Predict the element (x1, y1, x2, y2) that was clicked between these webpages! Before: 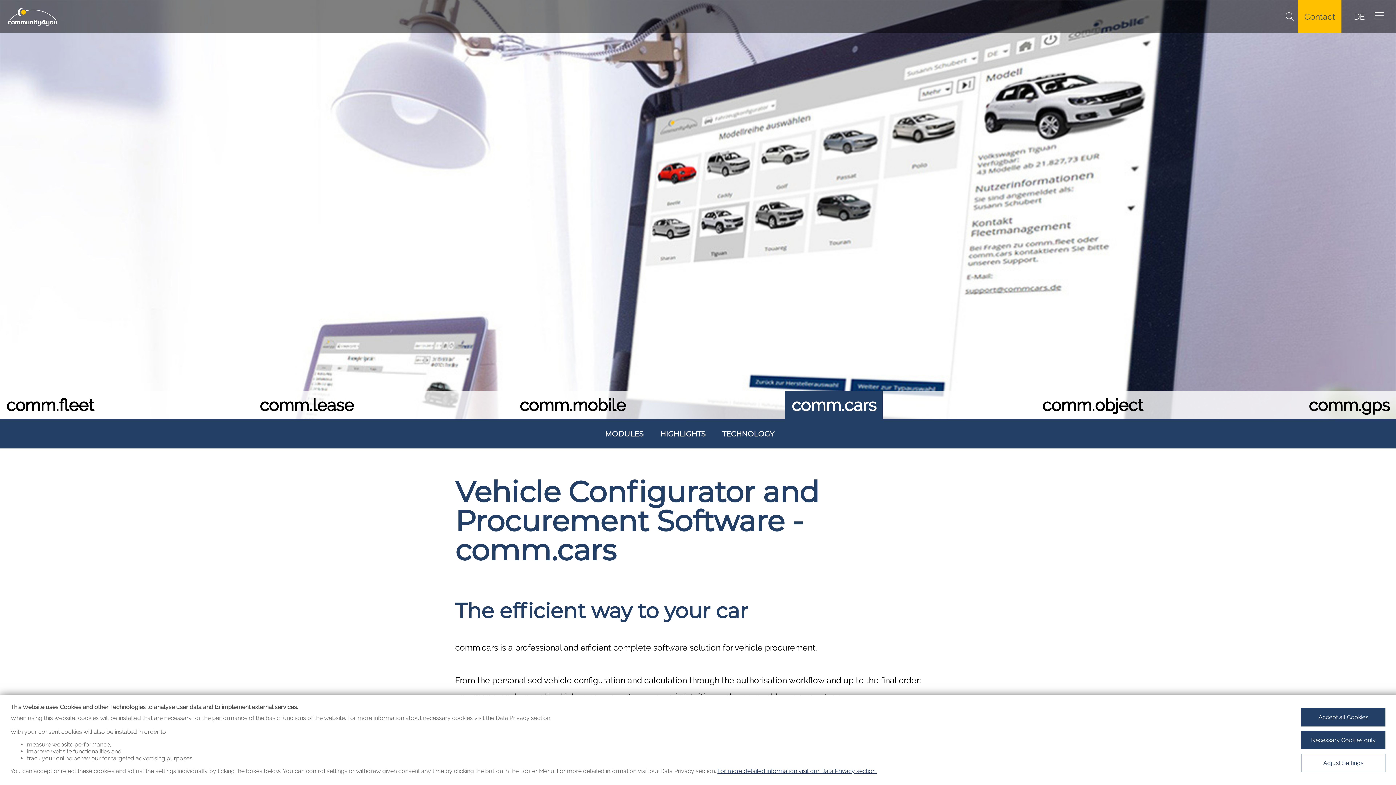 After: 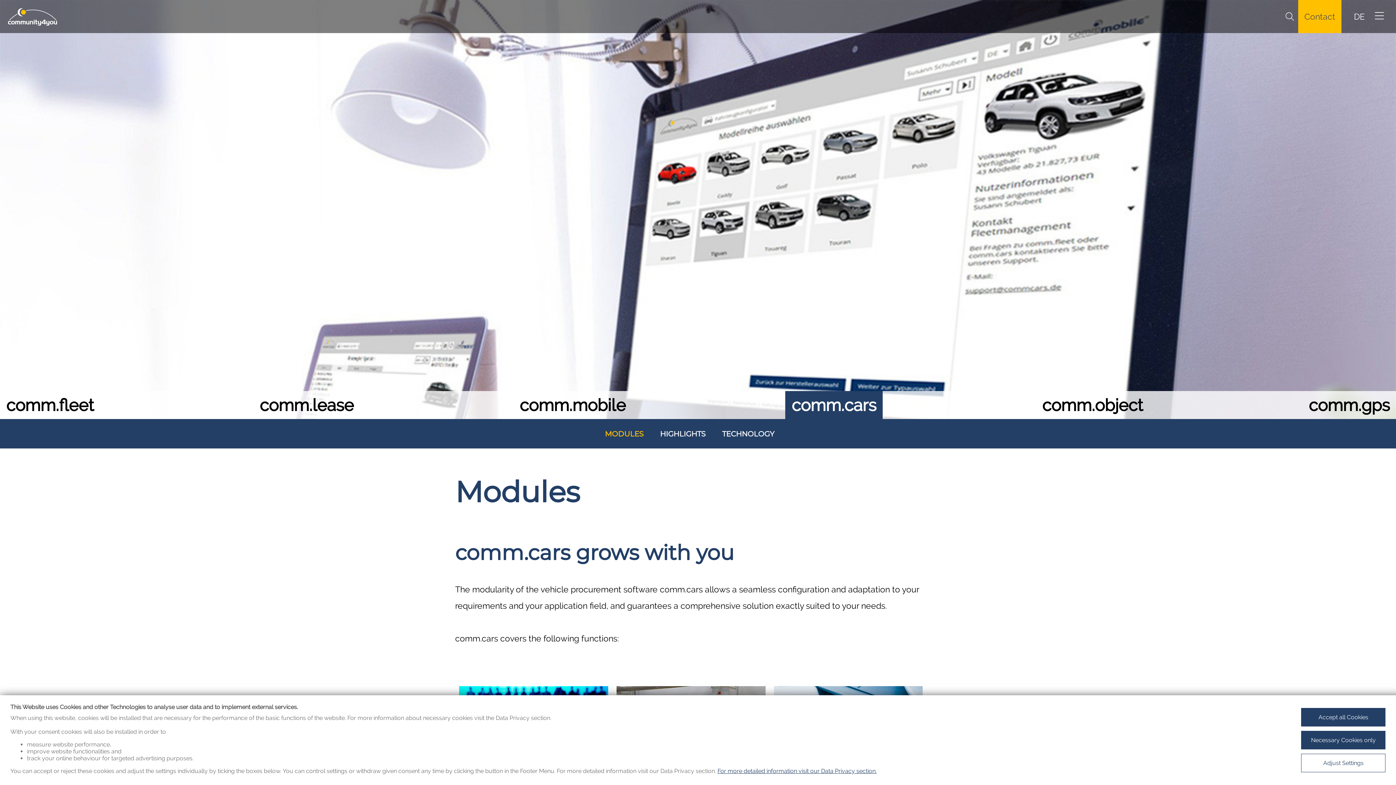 Action: bbox: (605, 429, 643, 438) label: MODULES